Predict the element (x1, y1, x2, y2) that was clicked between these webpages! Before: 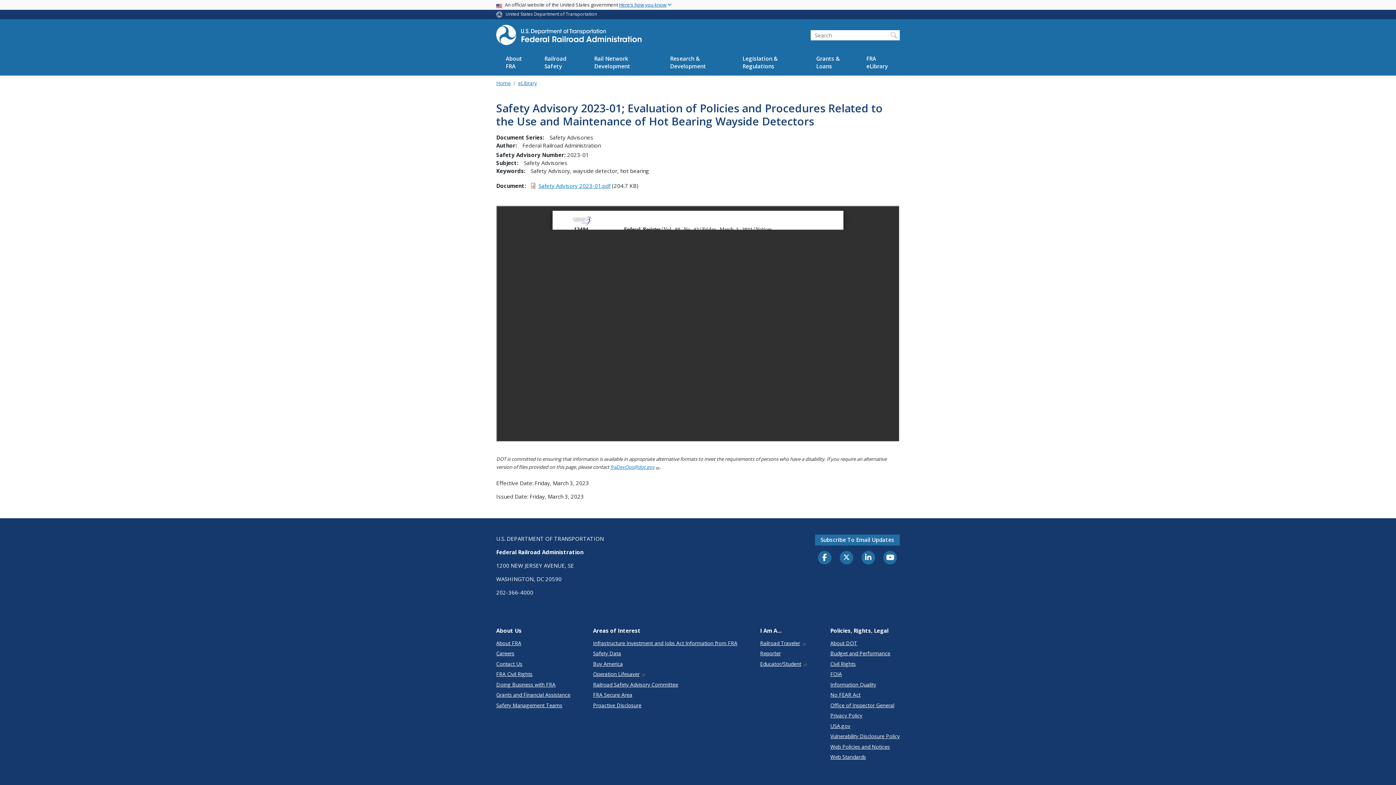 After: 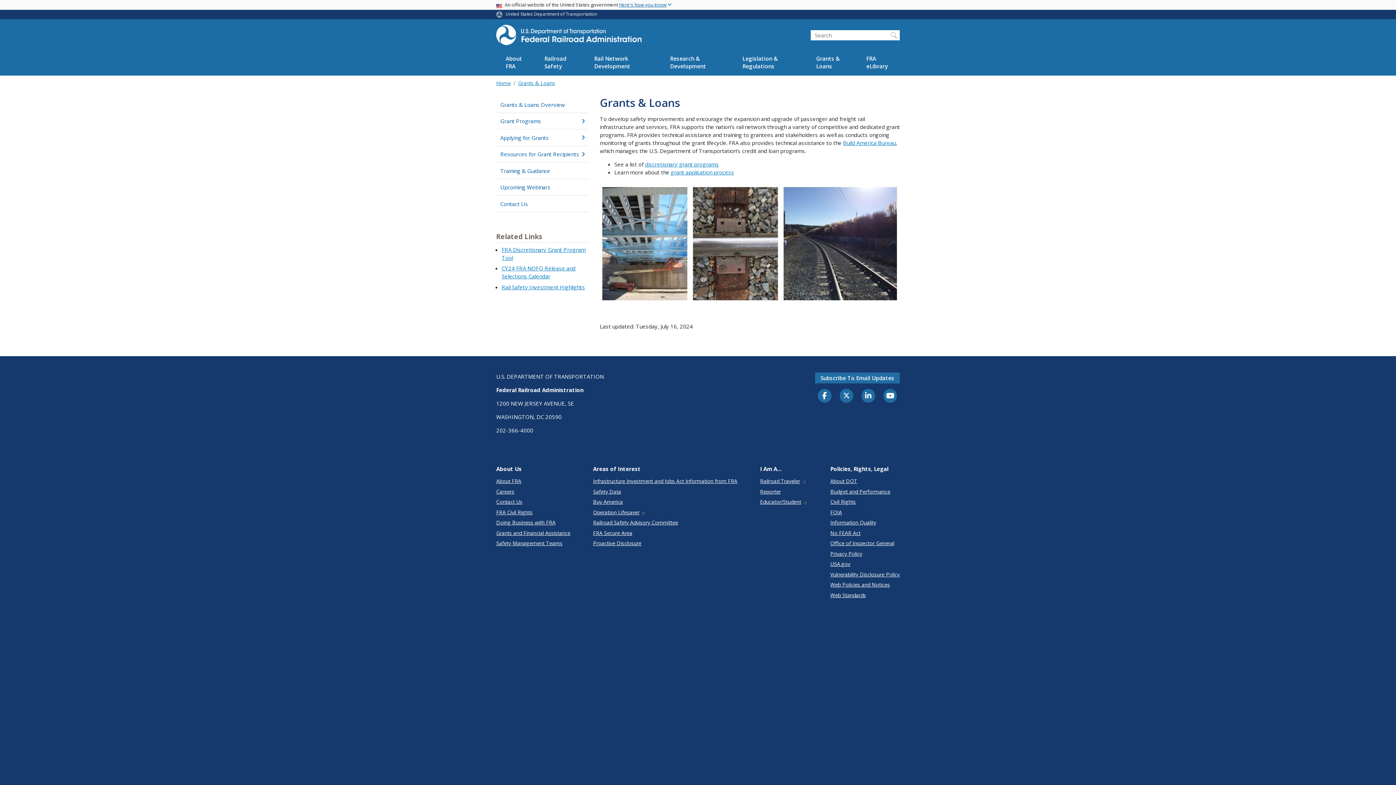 Action: label: Grants and Financial Assistance bbox: (496, 691, 570, 698)